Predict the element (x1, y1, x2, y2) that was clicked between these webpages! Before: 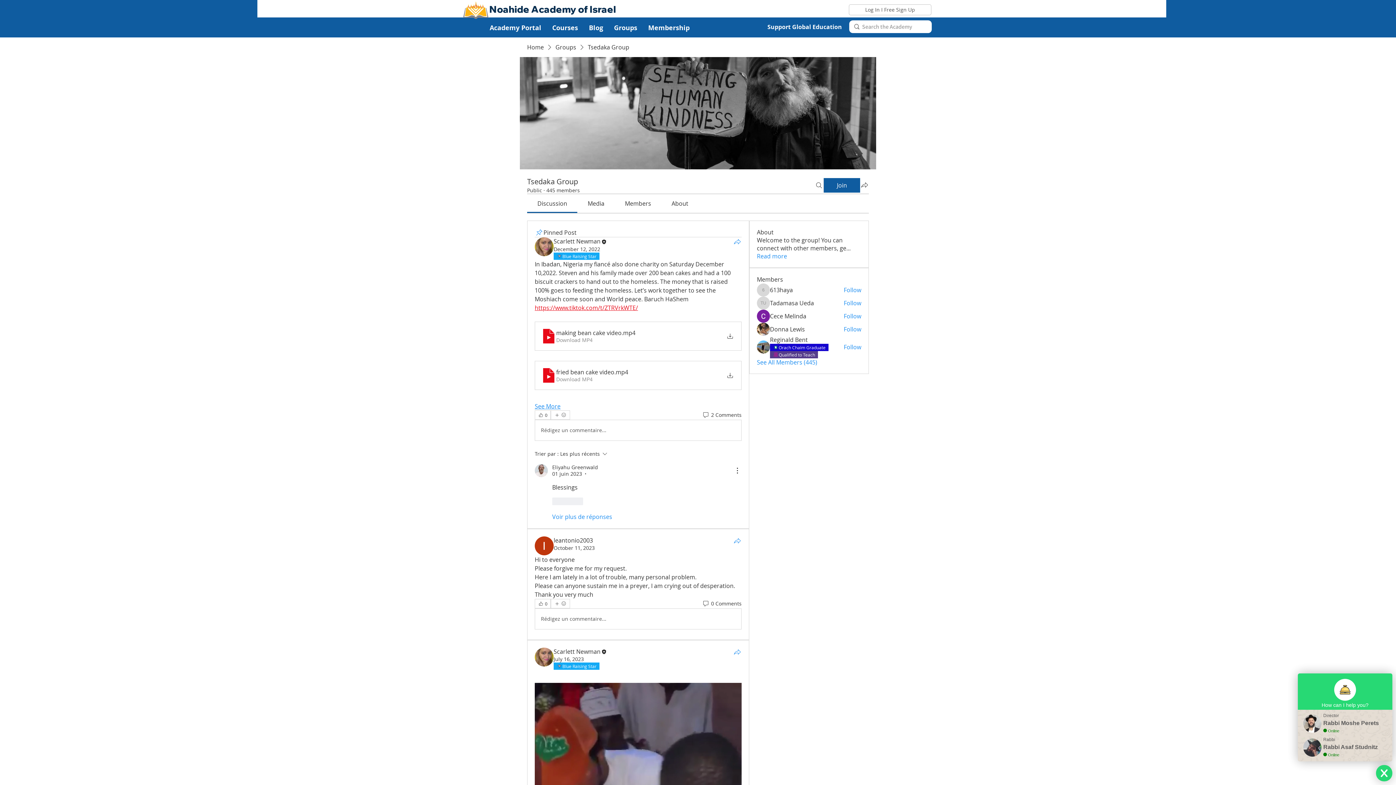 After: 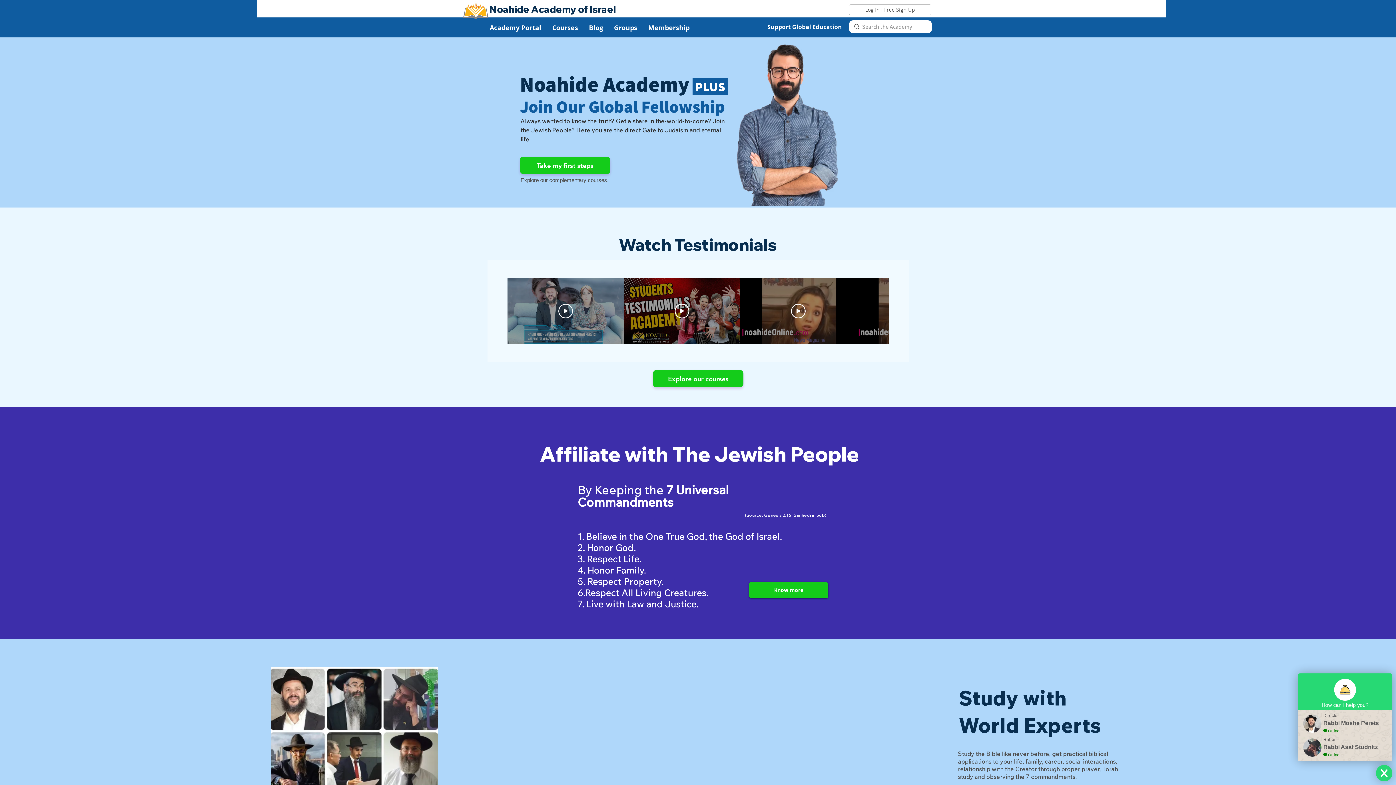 Action: bbox: (461, 0, 489, 21)